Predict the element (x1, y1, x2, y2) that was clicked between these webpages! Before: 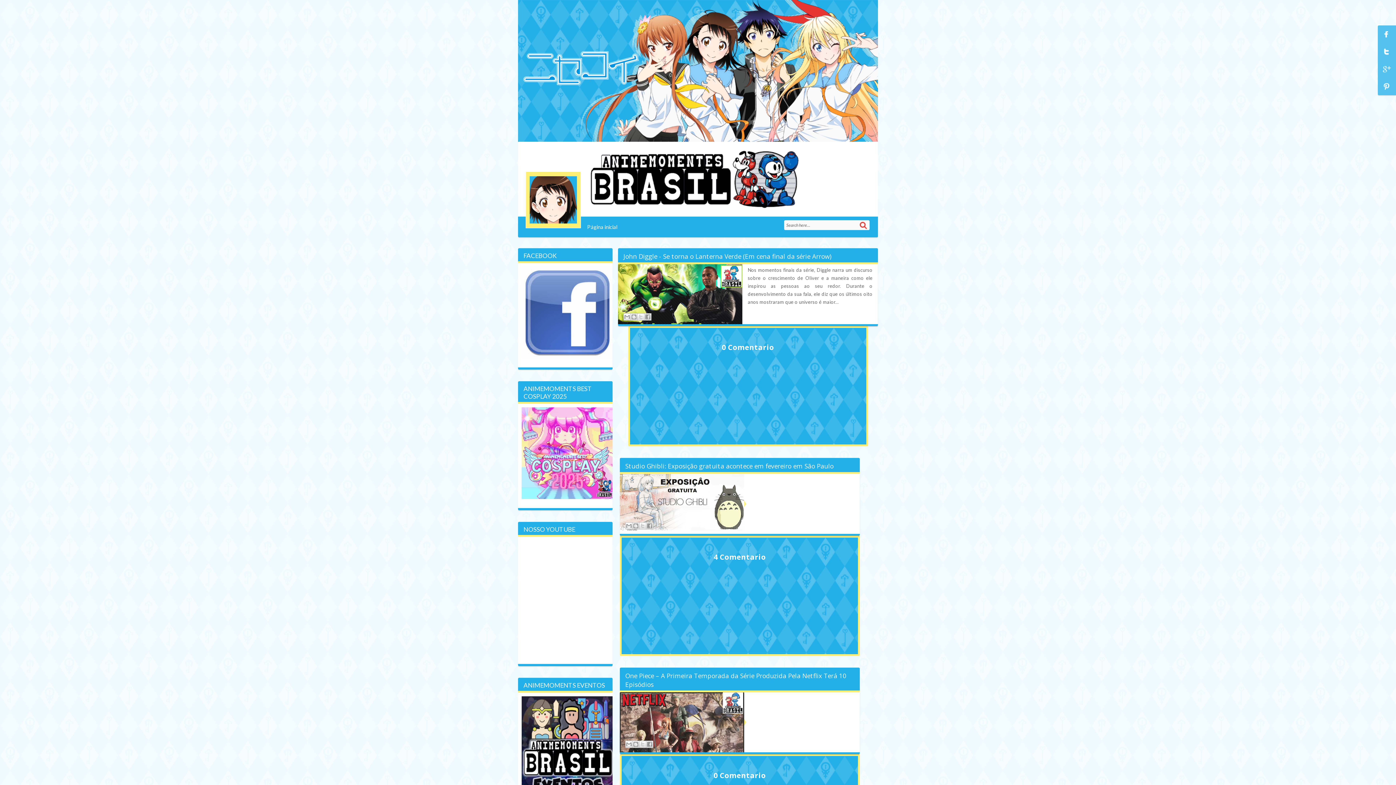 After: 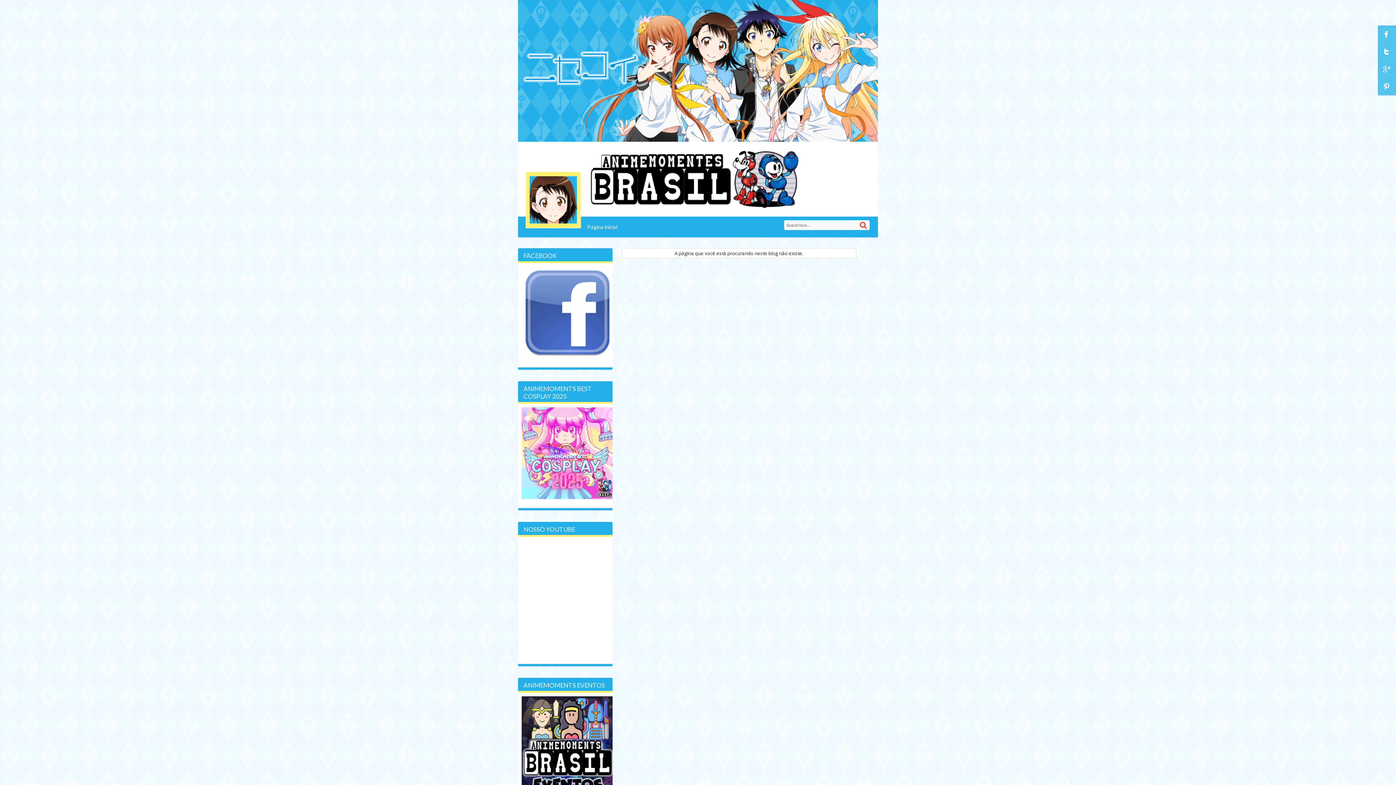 Action: bbox: (857, 220, 869, 230)